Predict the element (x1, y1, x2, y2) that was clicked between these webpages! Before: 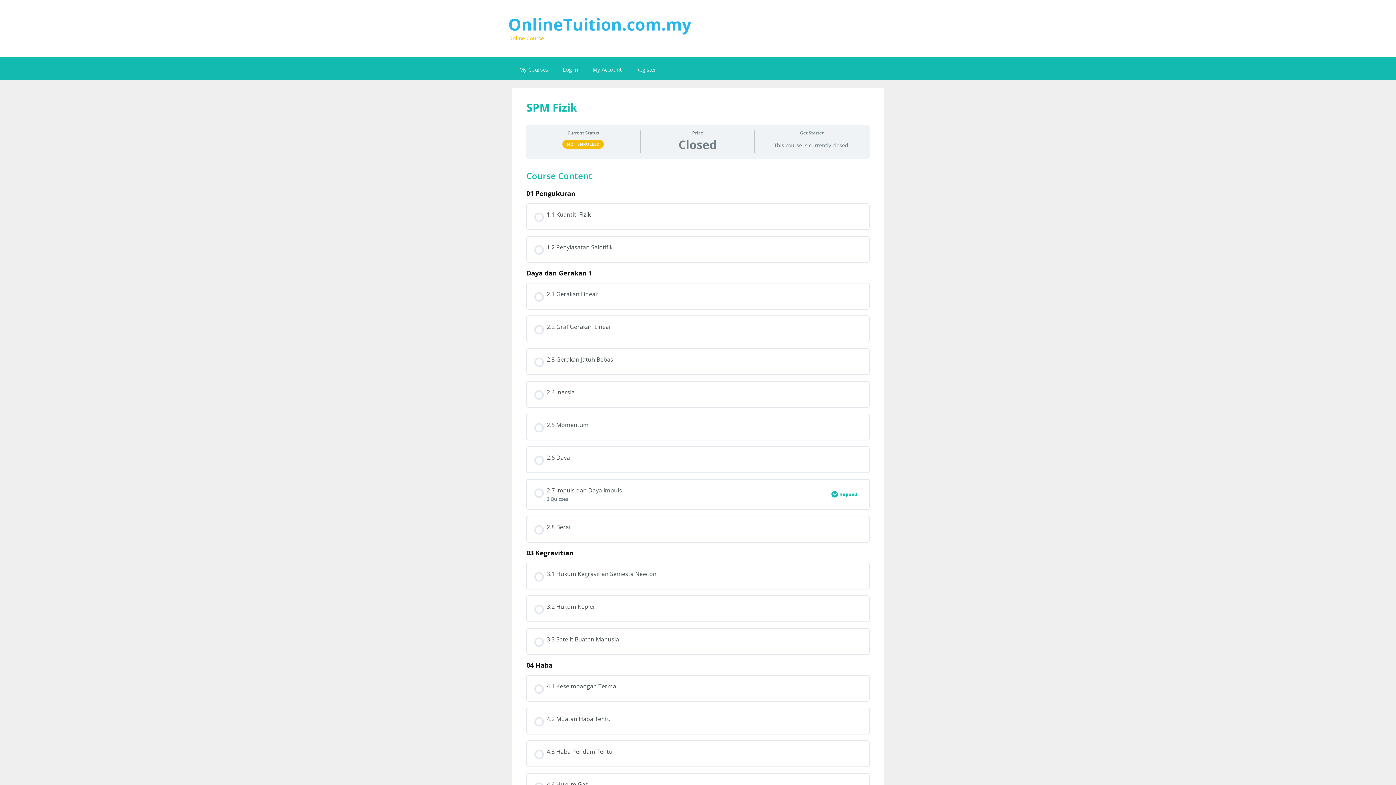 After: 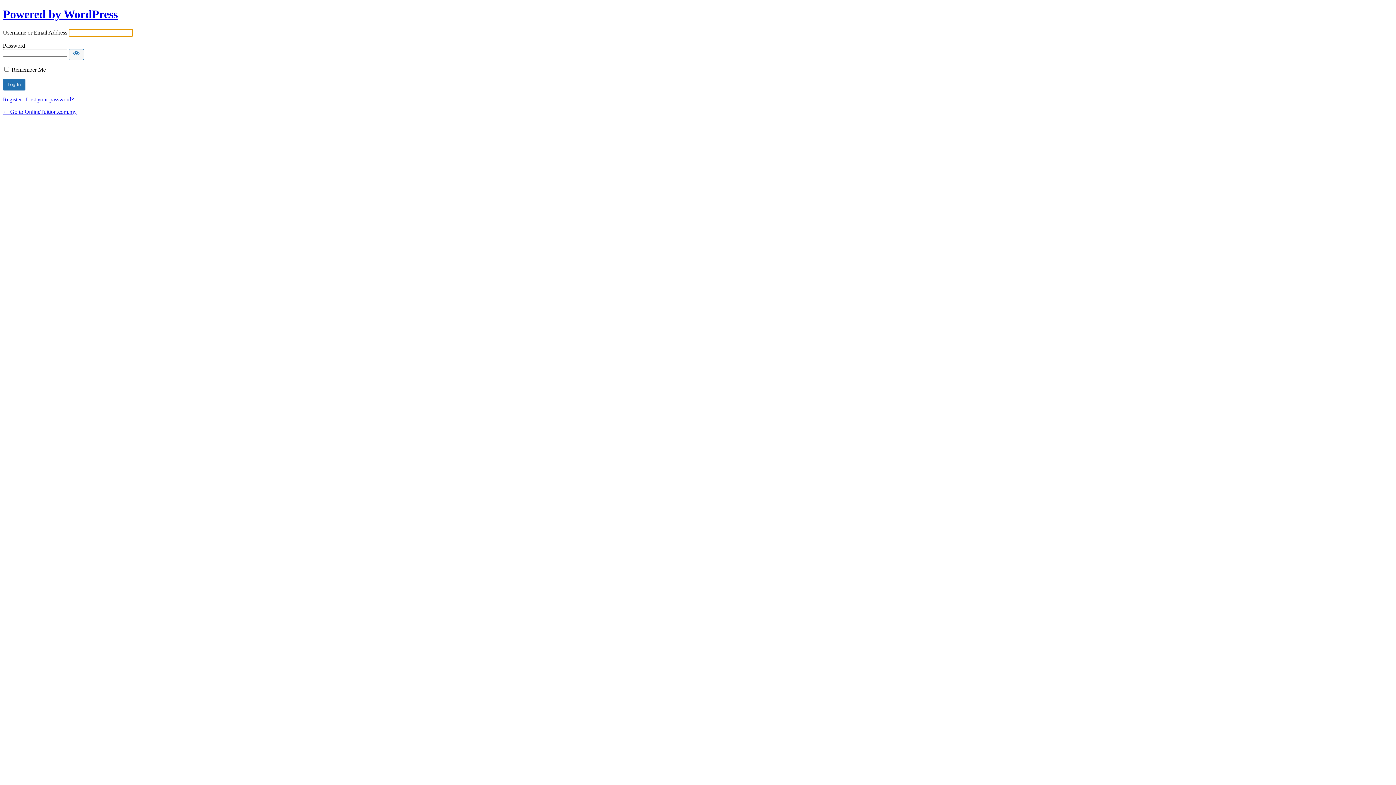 Action: label: Log In bbox: (555, 58, 585, 80)